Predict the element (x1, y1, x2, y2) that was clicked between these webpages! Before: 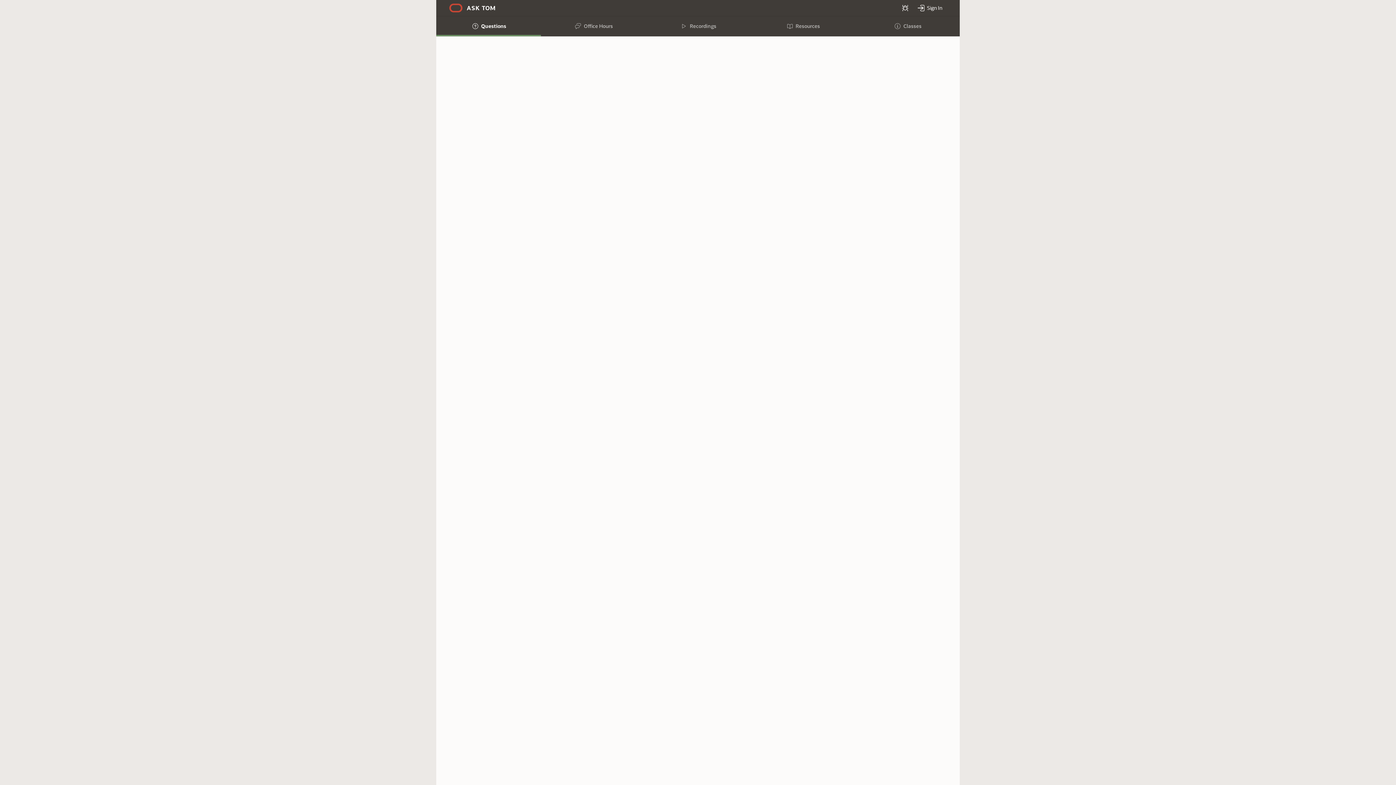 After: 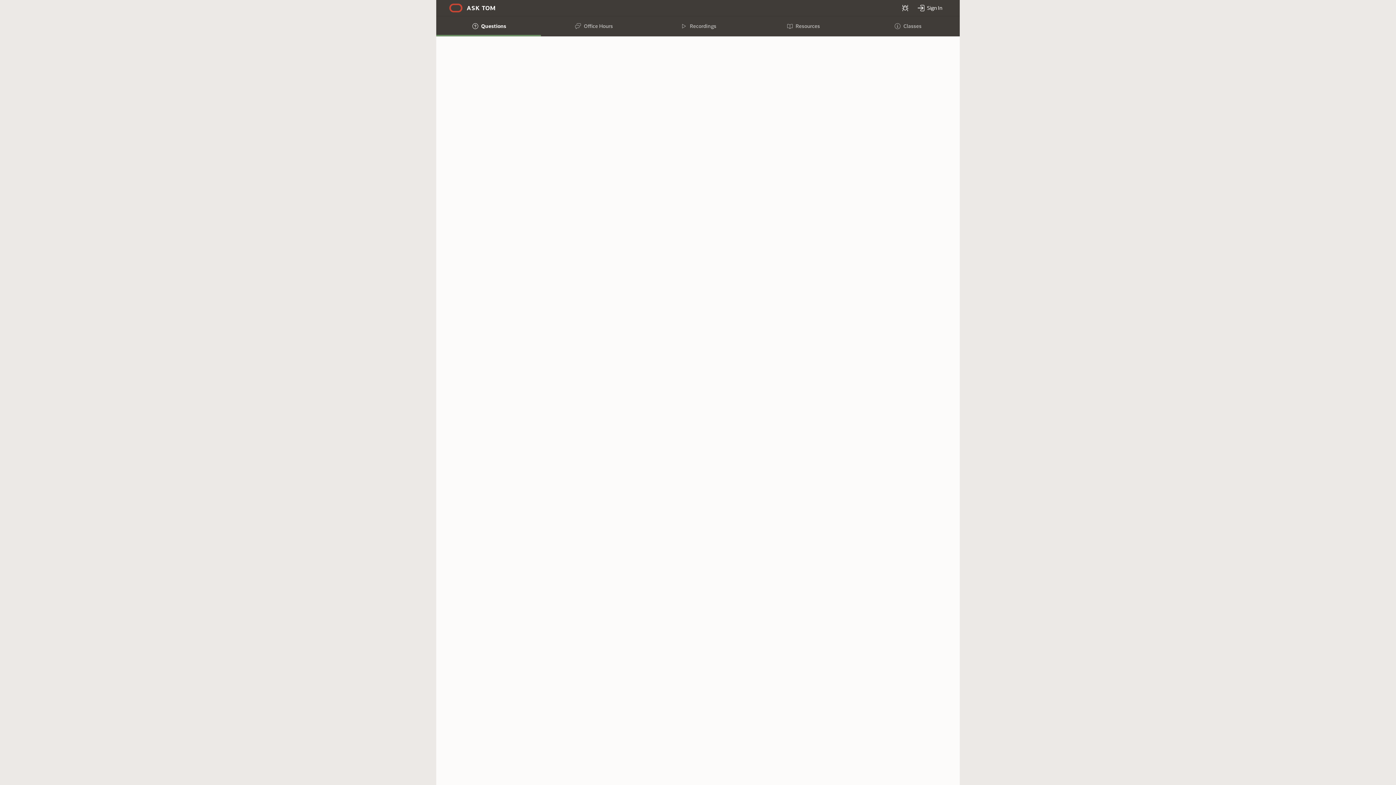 Action: bbox: (436, 16, 541, 36) label: Questions